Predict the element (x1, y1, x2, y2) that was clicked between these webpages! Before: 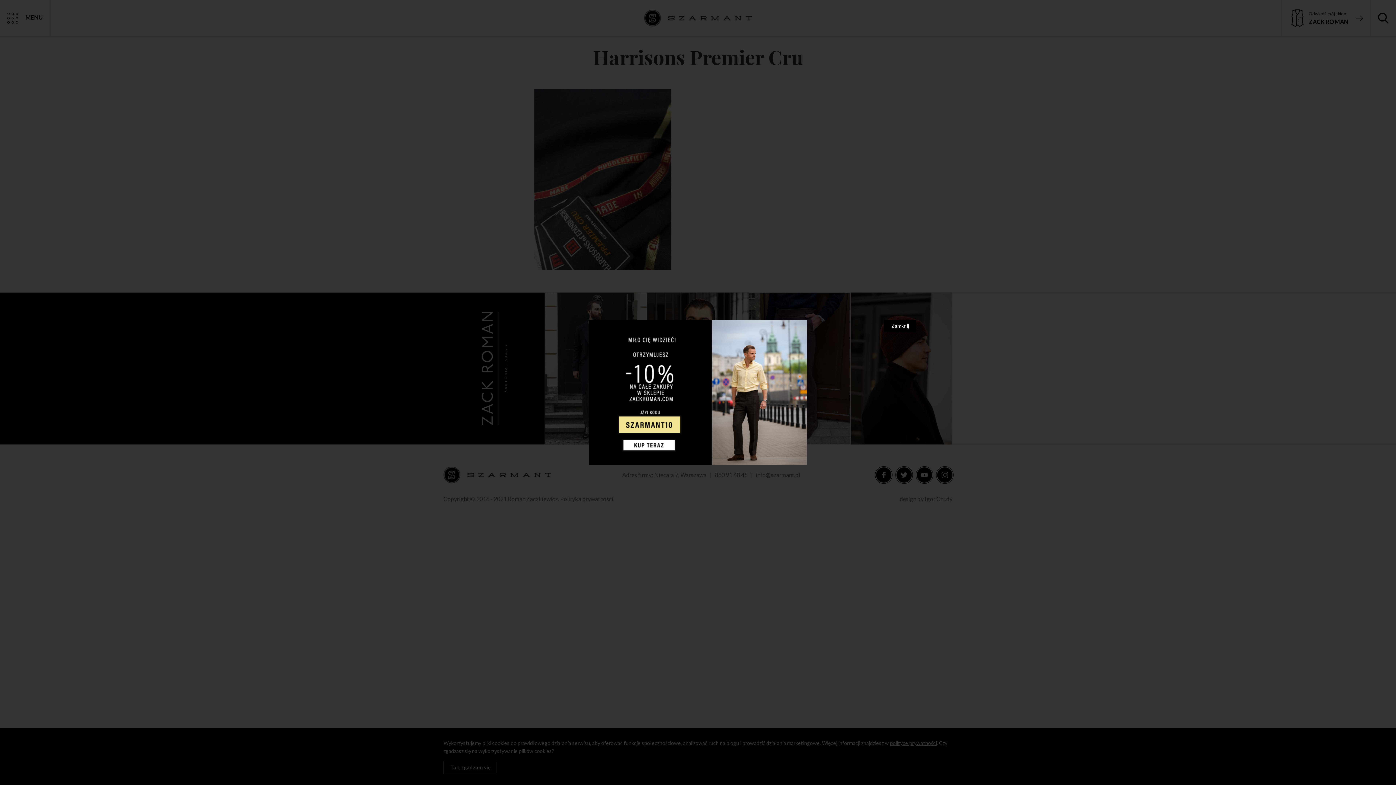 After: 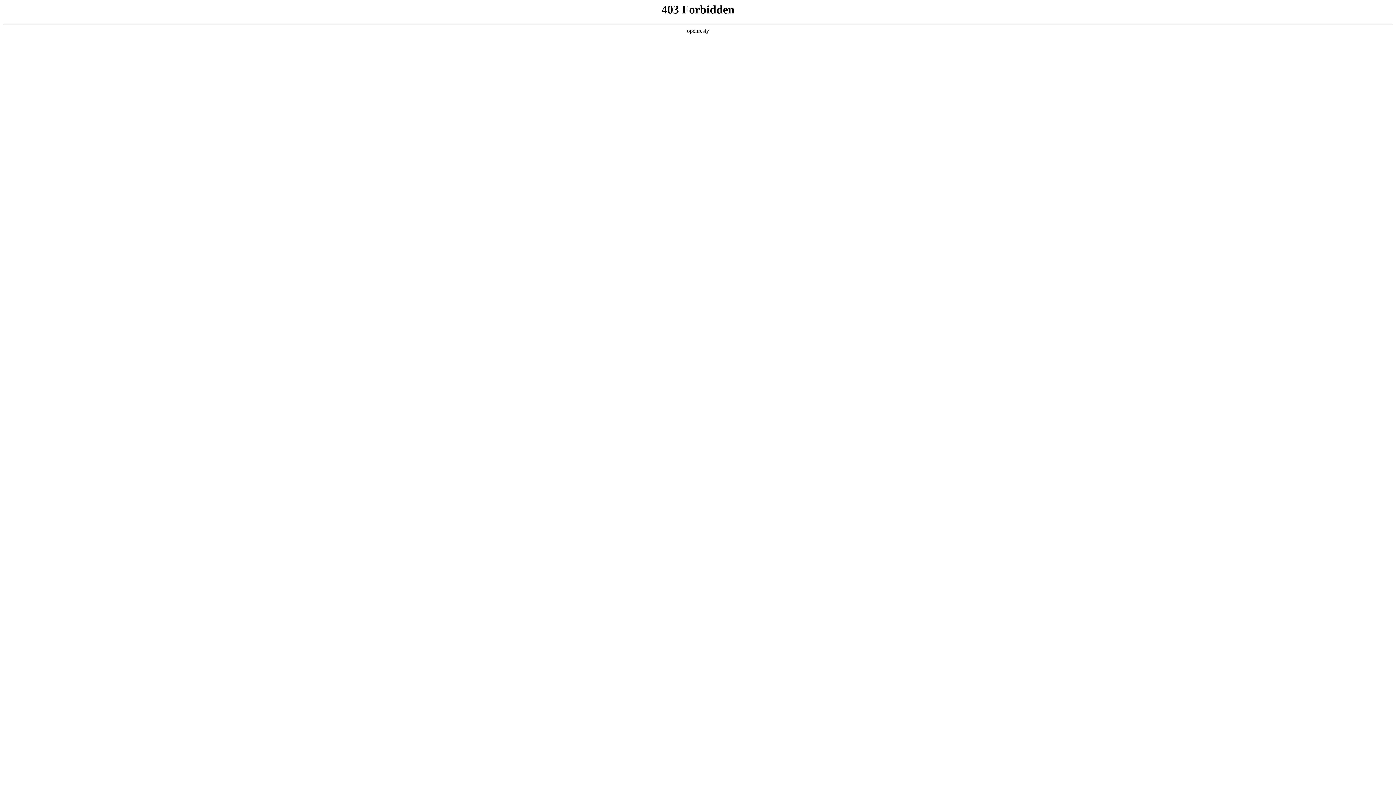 Action: bbox: (480, 320, 916, 465)